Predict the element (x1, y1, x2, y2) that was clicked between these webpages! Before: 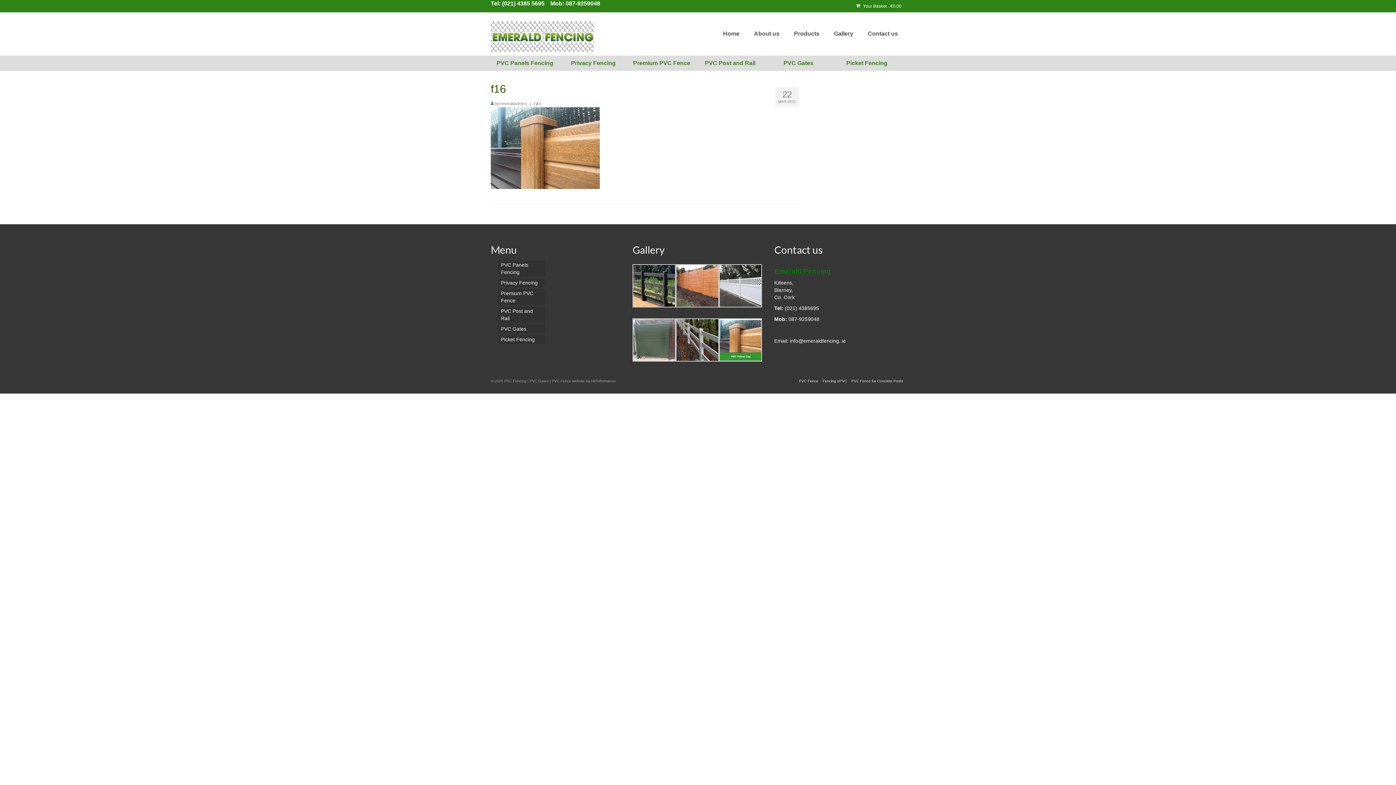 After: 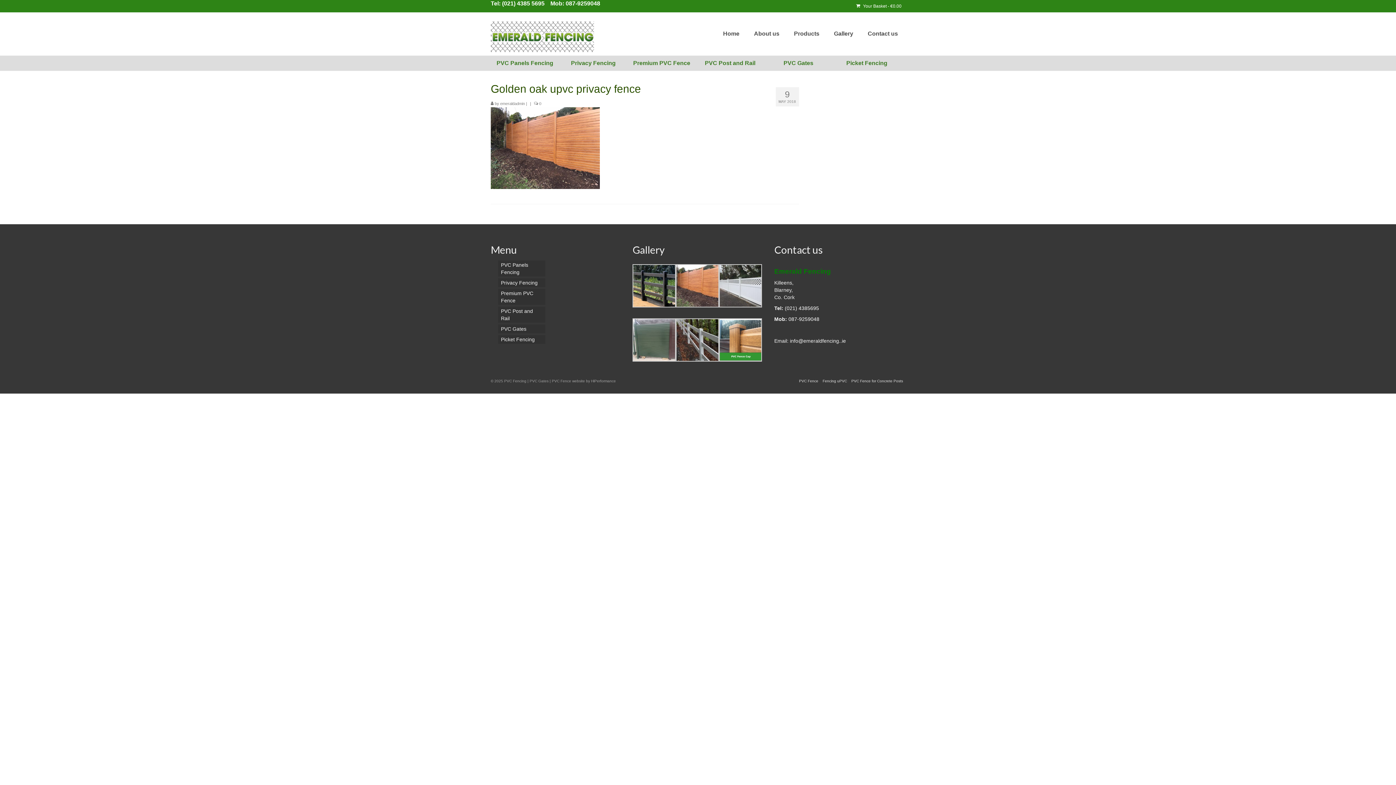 Action: bbox: (675, 282, 719, 288)